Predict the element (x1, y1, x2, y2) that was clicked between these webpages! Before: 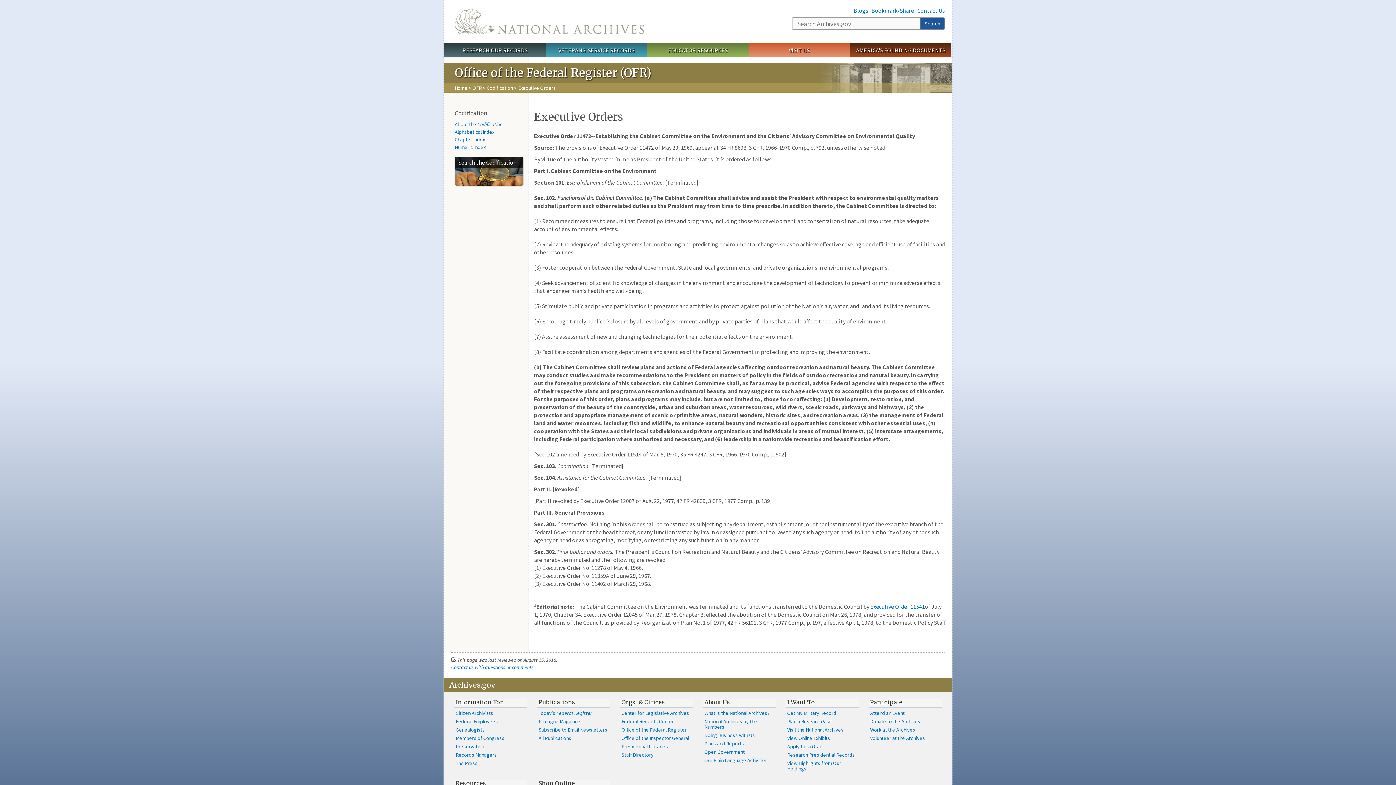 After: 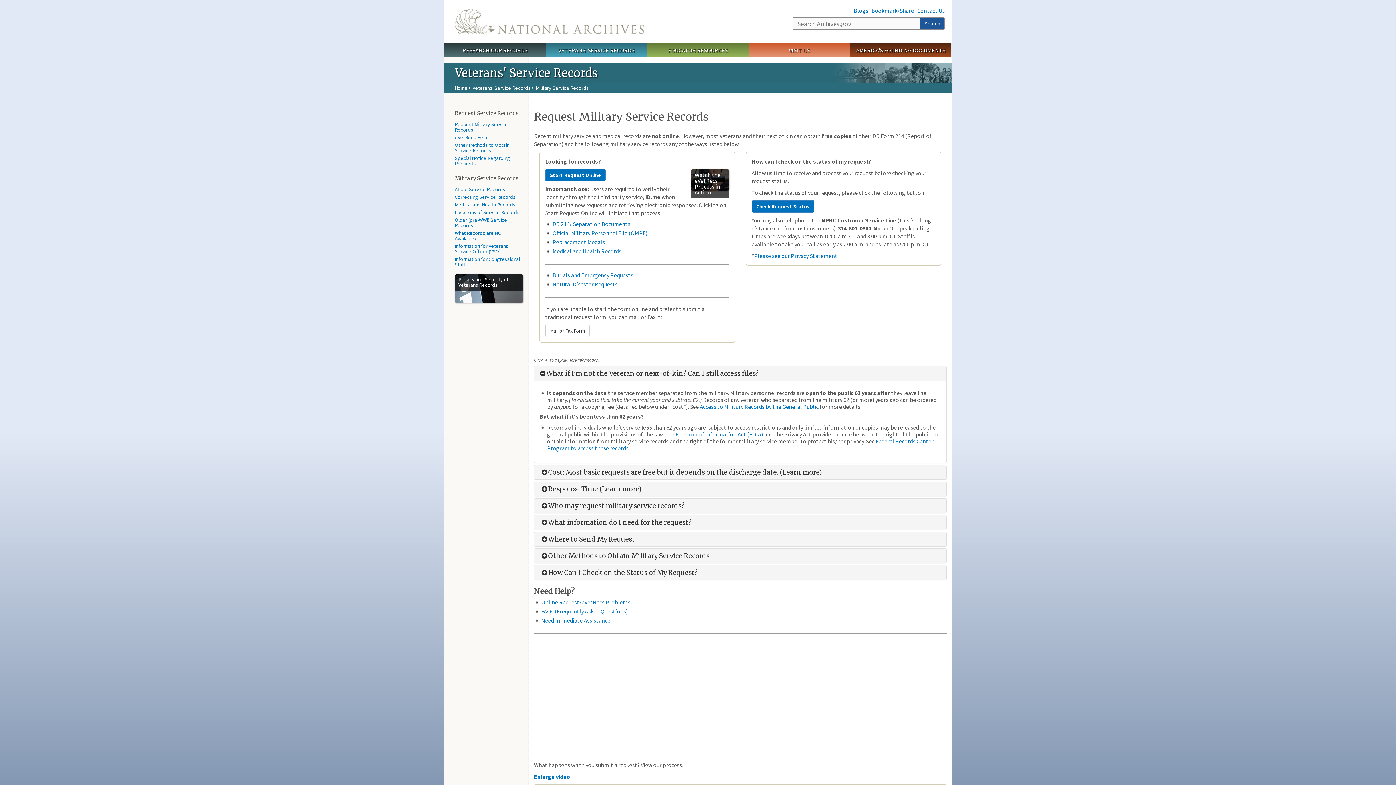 Action: label: Get My Military Record bbox: (786, 709, 858, 717)